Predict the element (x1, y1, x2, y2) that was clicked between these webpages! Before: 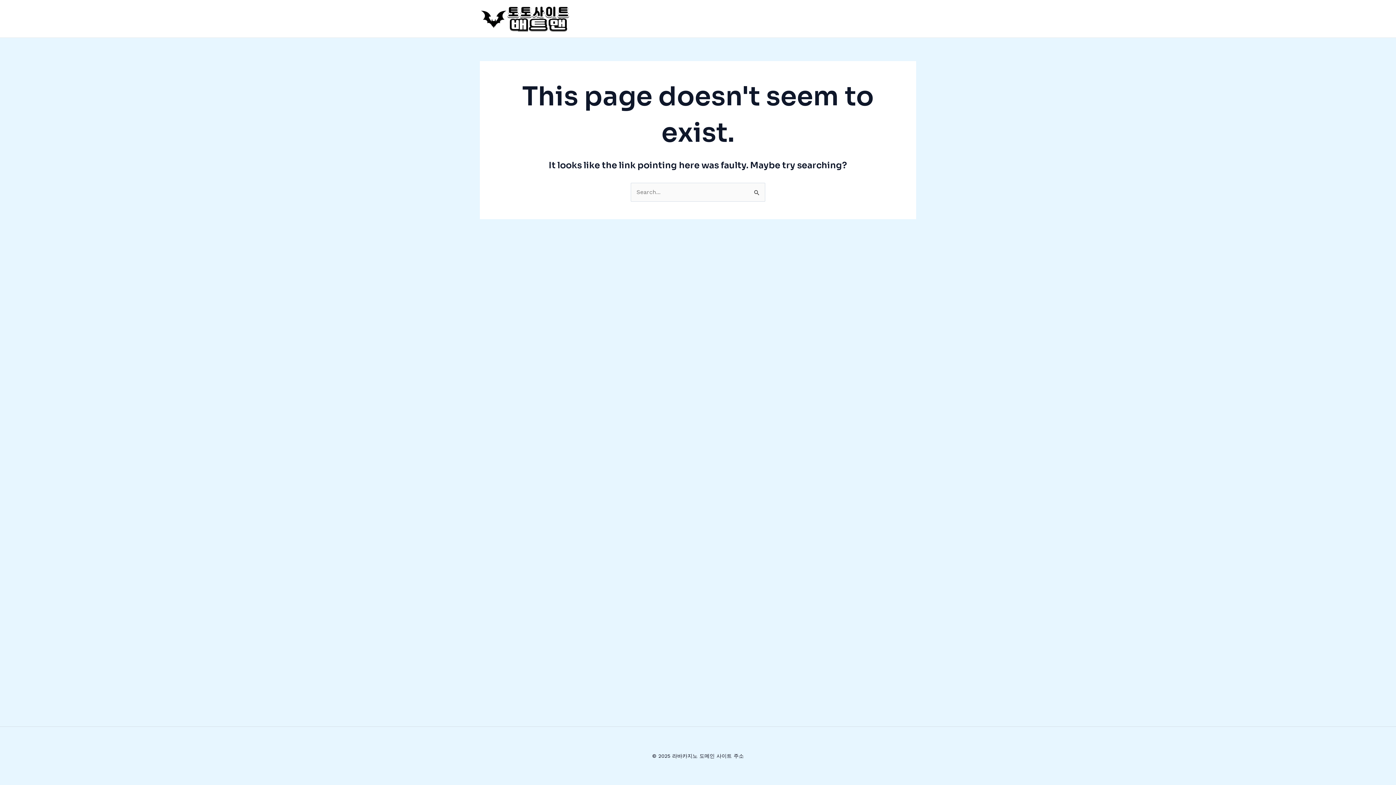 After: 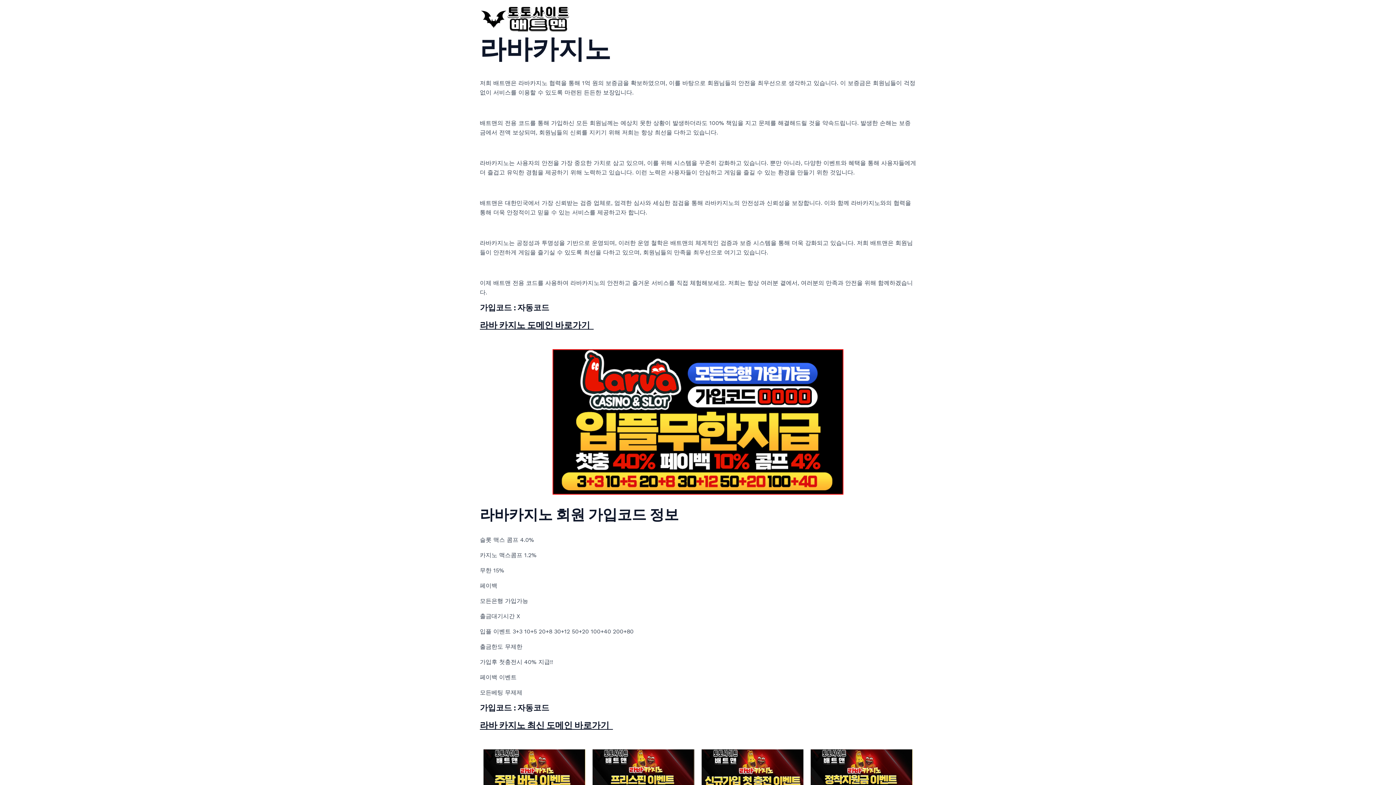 Action: bbox: (480, 14, 570, 21)